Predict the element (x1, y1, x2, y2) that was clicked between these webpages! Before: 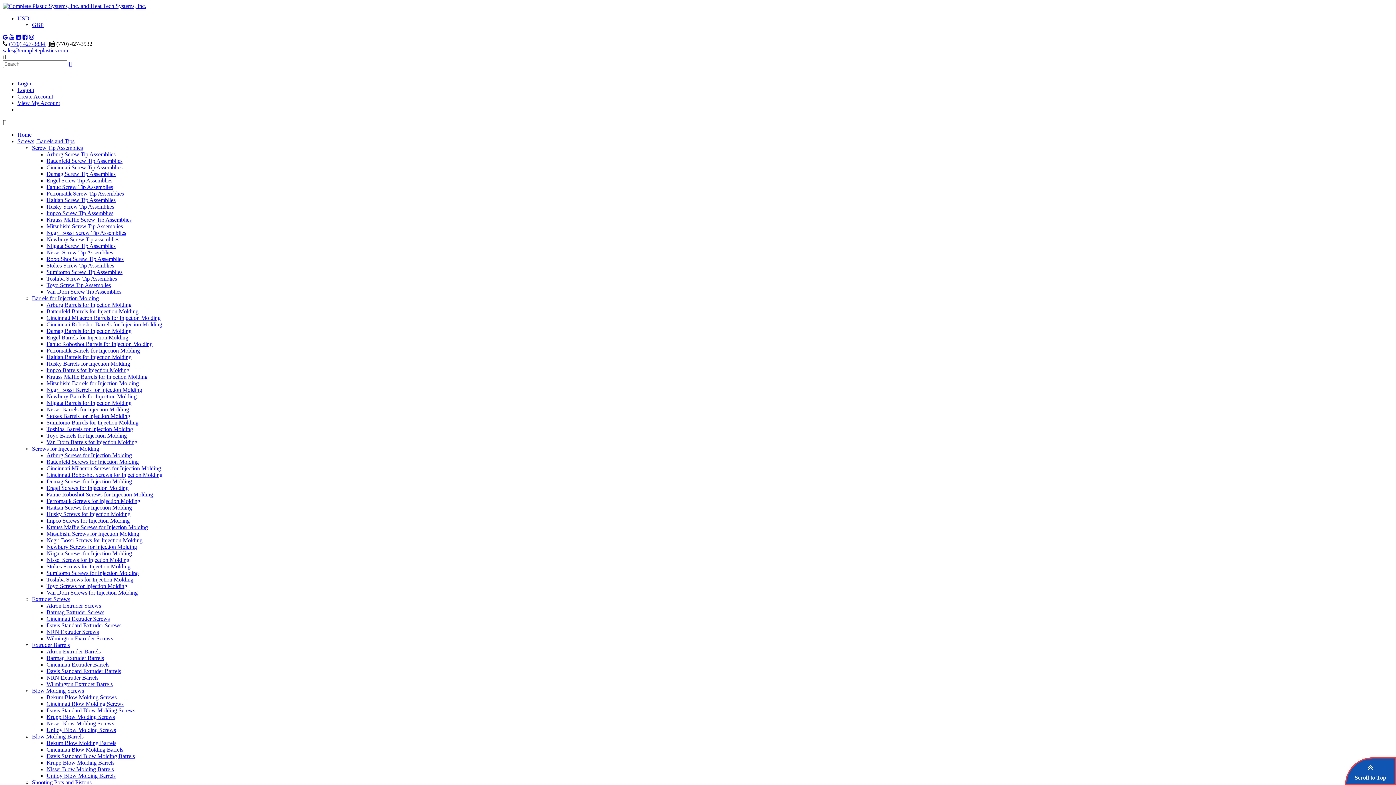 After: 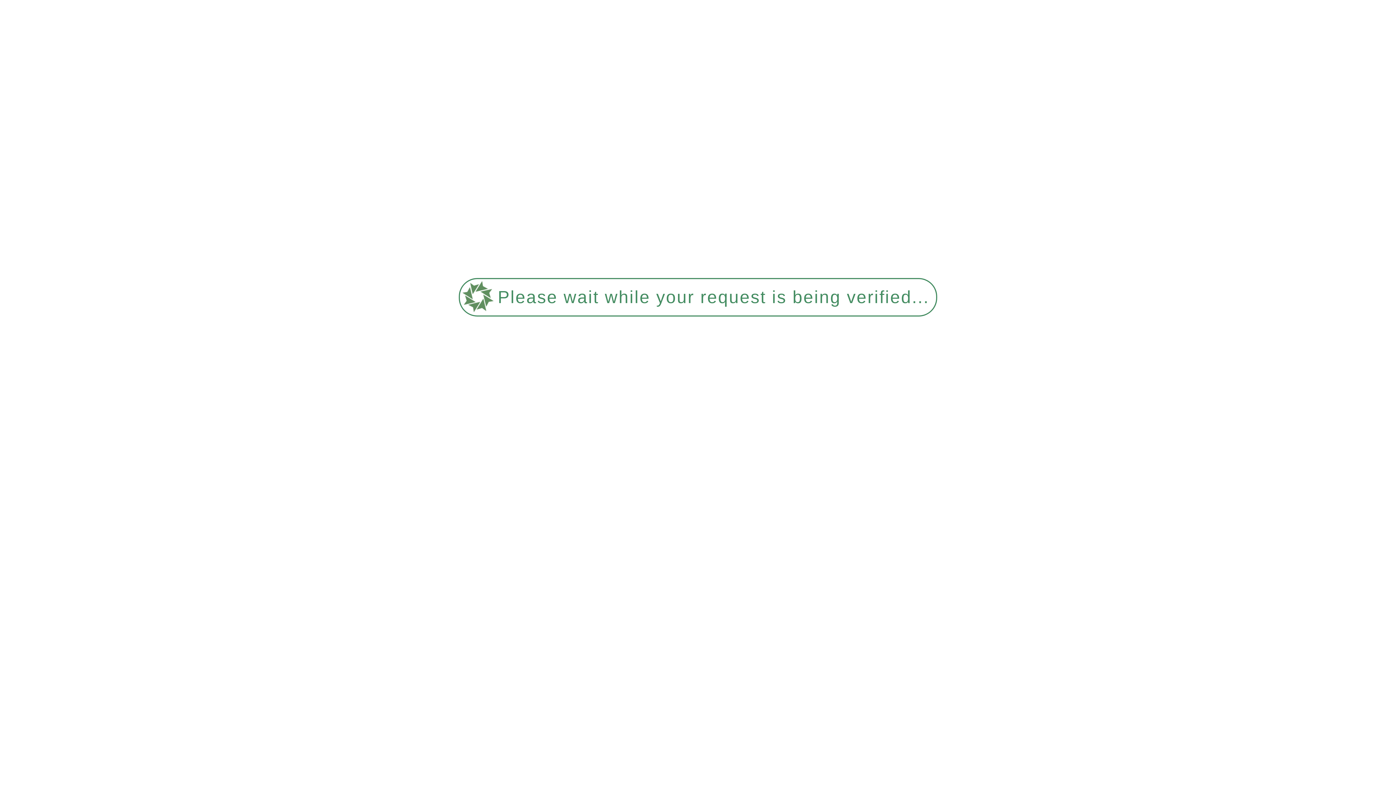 Action: bbox: (46, 216, 131, 222) label: Krauss Maffie Screw Tip Assemblies